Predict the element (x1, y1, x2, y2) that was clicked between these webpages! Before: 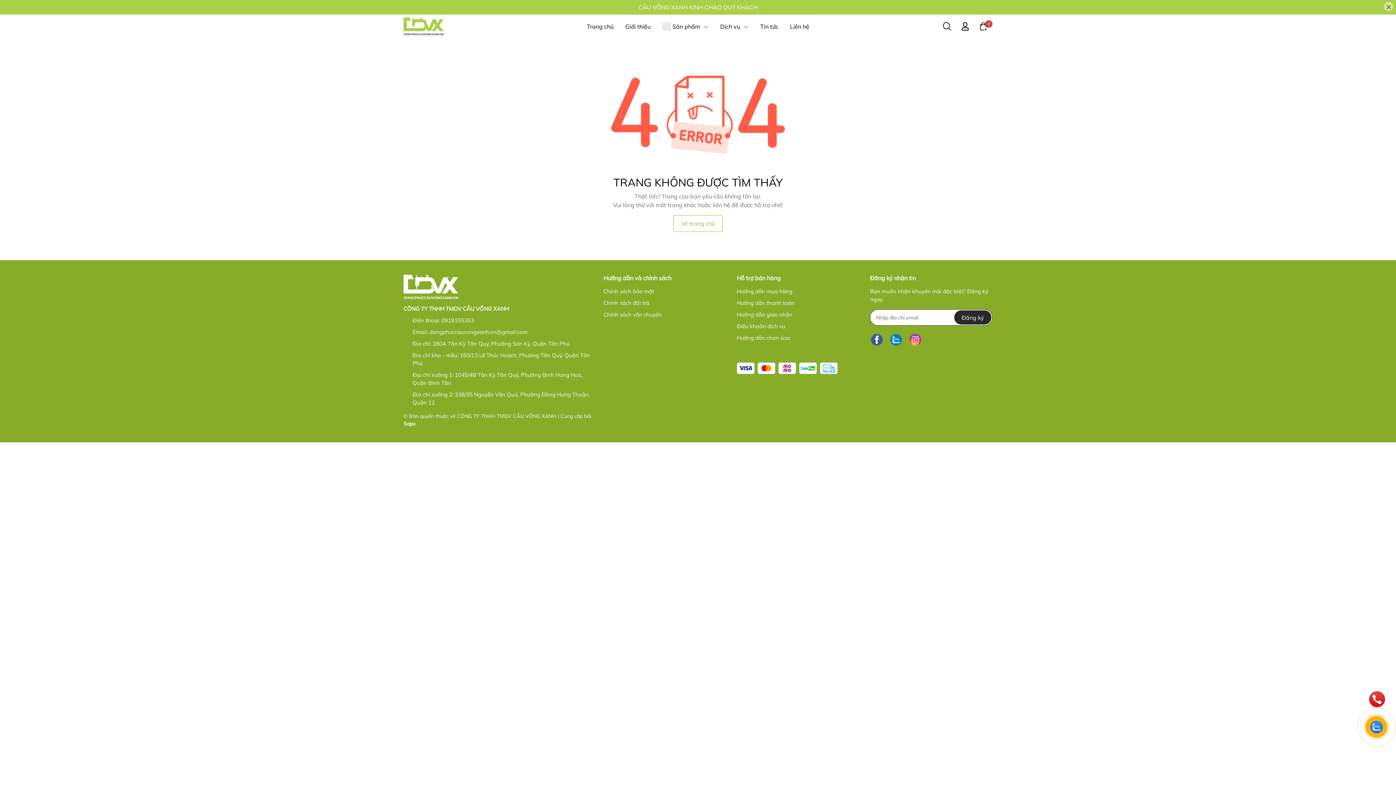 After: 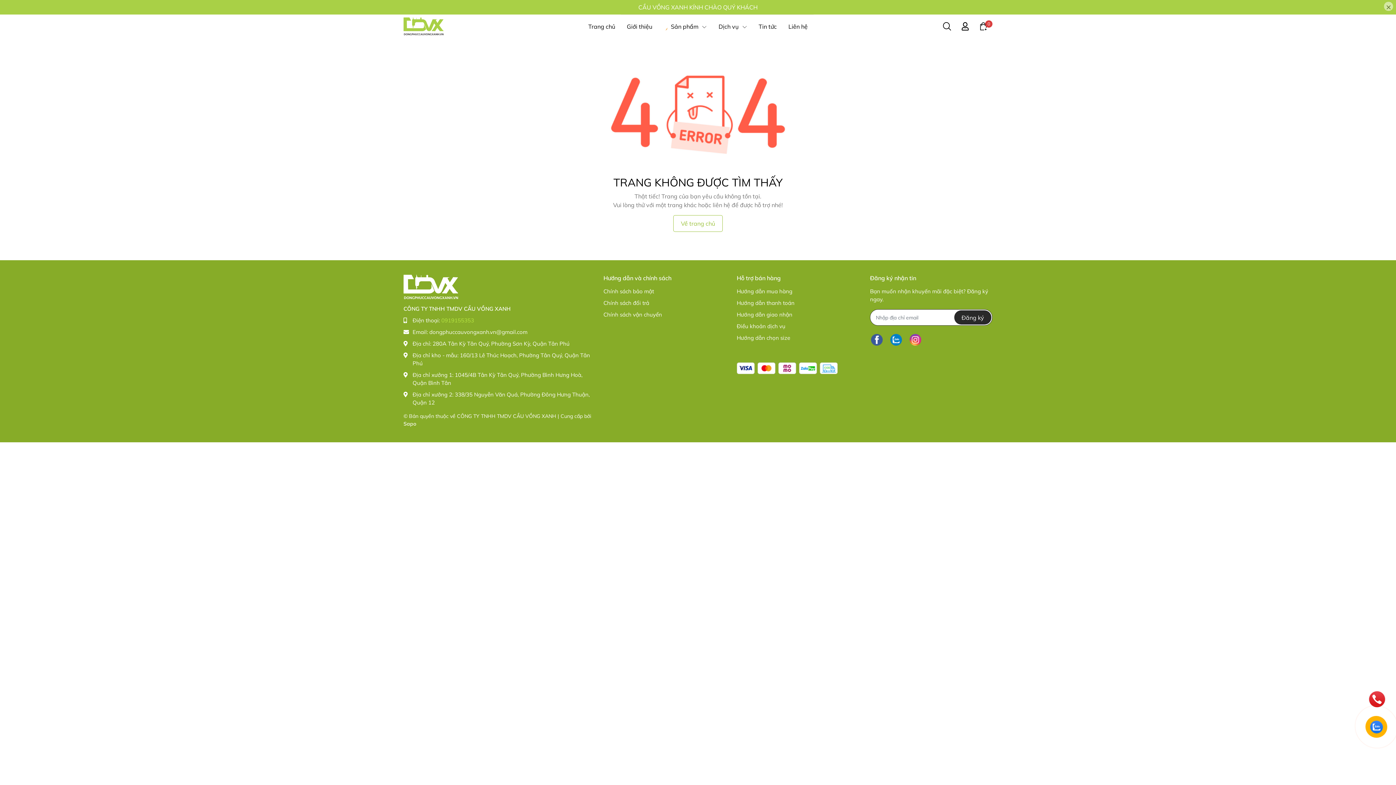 Action: bbox: (441, 317, 474, 324) label: 0919155353